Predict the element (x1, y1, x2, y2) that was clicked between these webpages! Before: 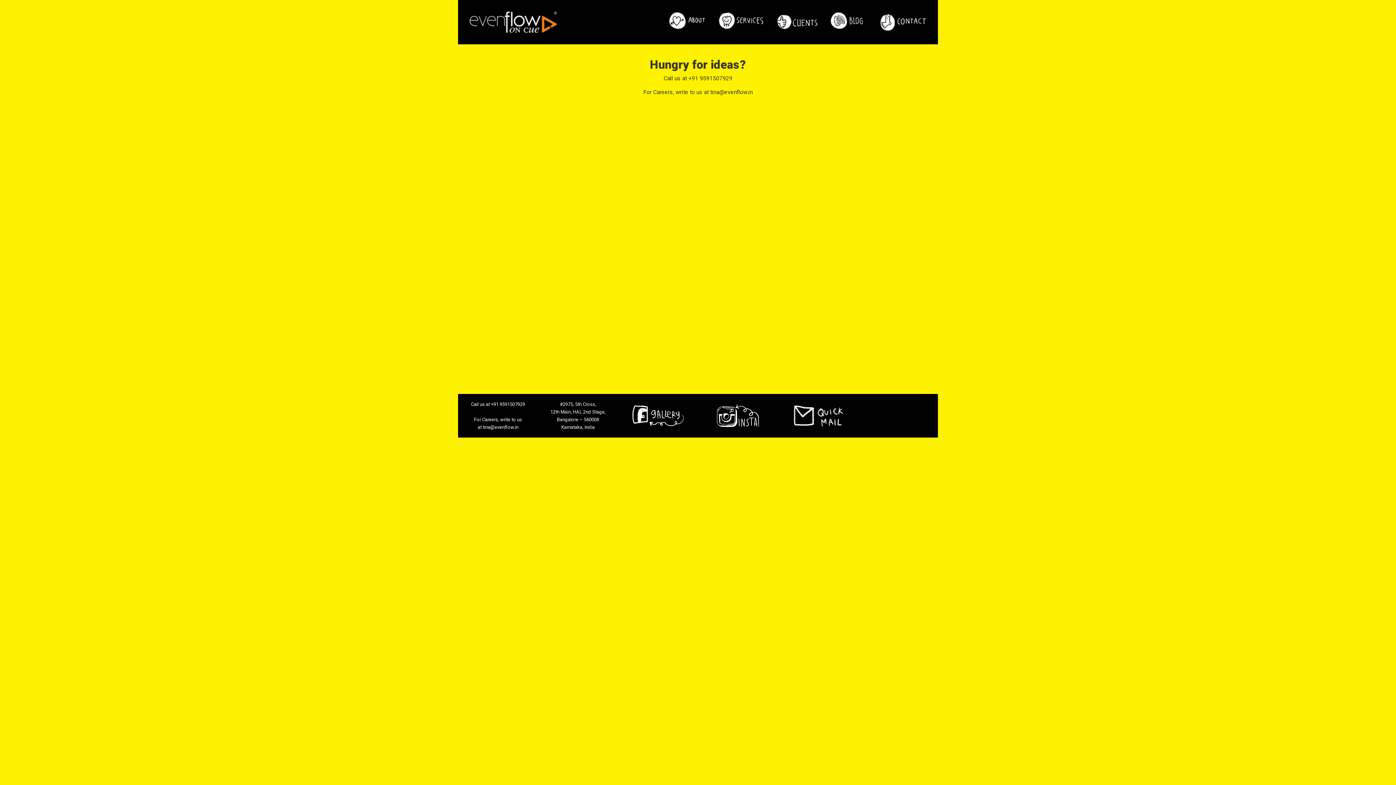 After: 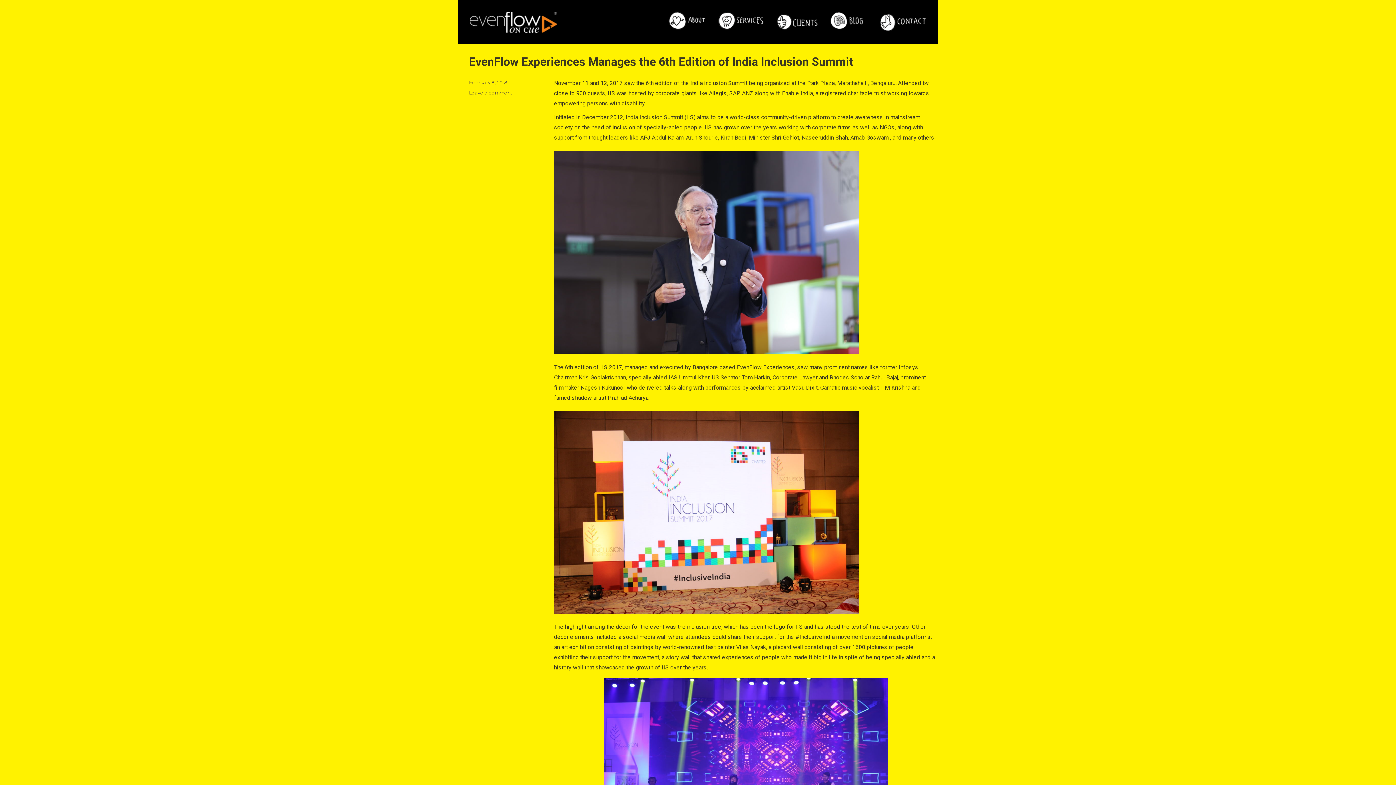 Action: bbox: (825, 6, 874, 35)